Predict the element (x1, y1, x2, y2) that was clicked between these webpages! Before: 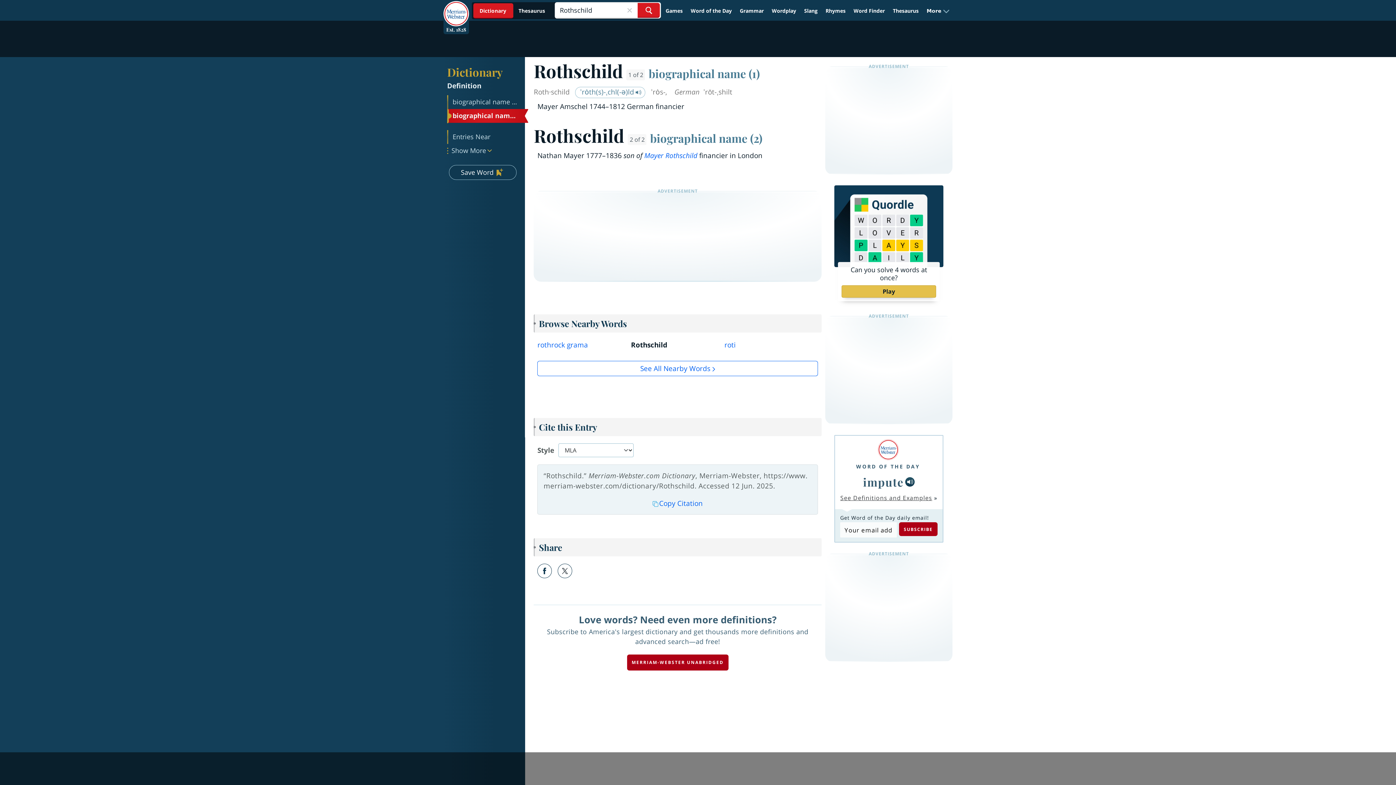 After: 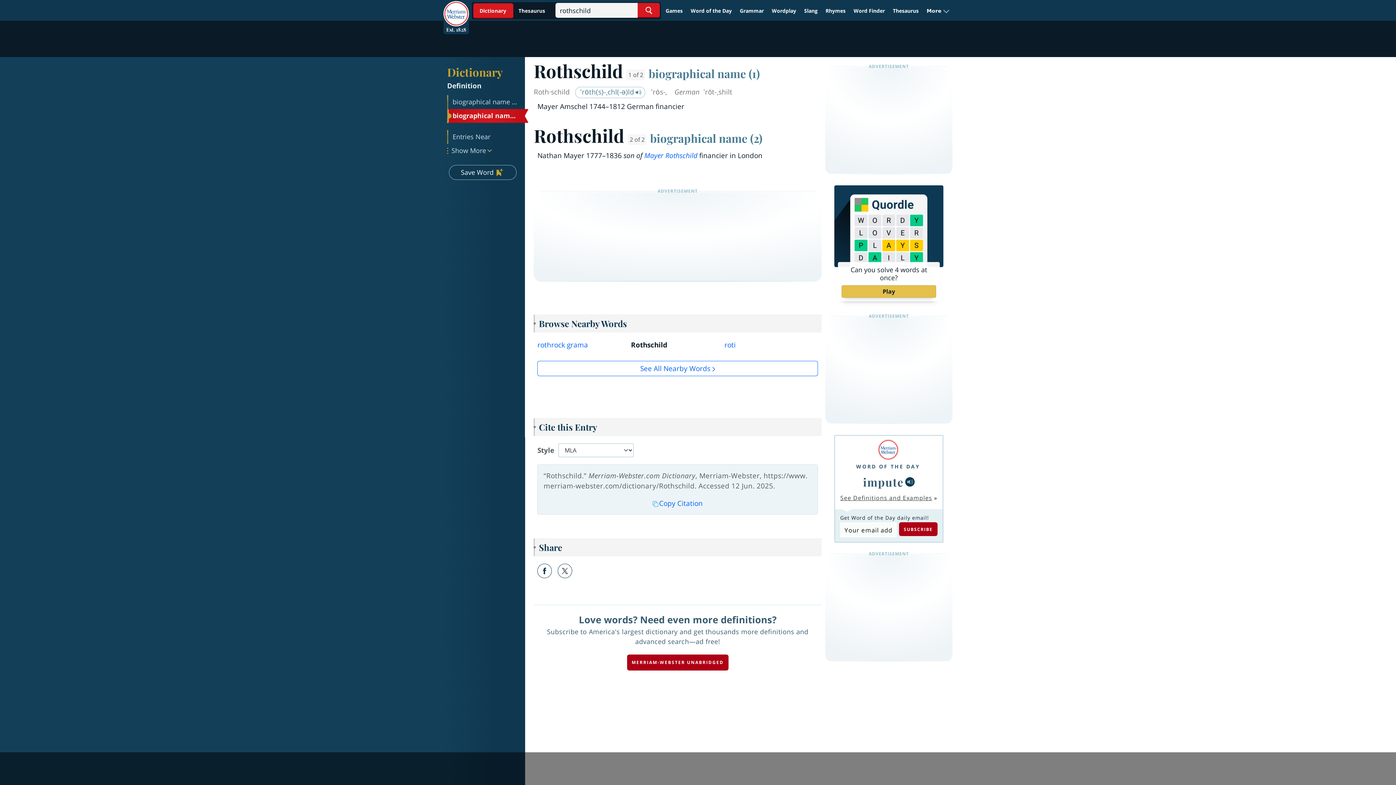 Action: bbox: (905, 477, 914, 486)